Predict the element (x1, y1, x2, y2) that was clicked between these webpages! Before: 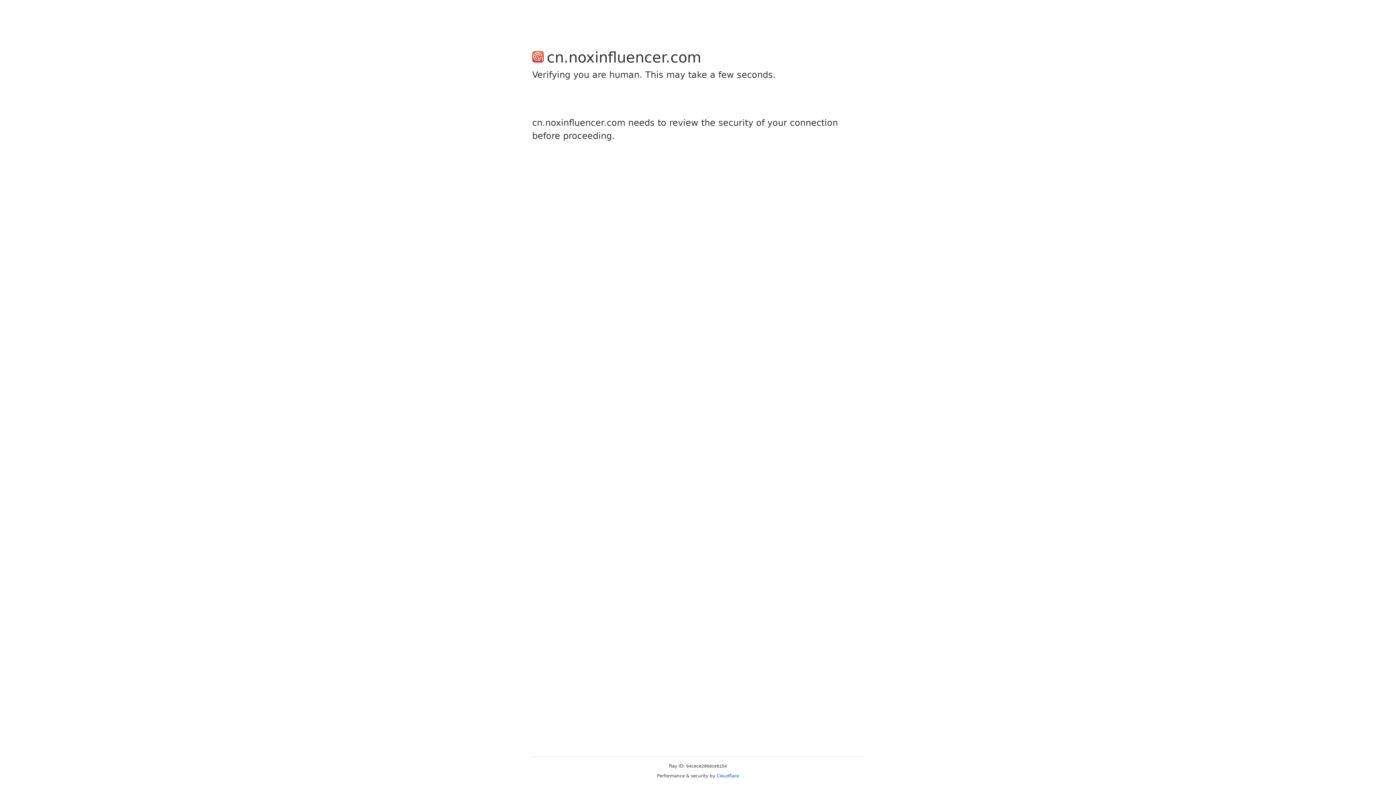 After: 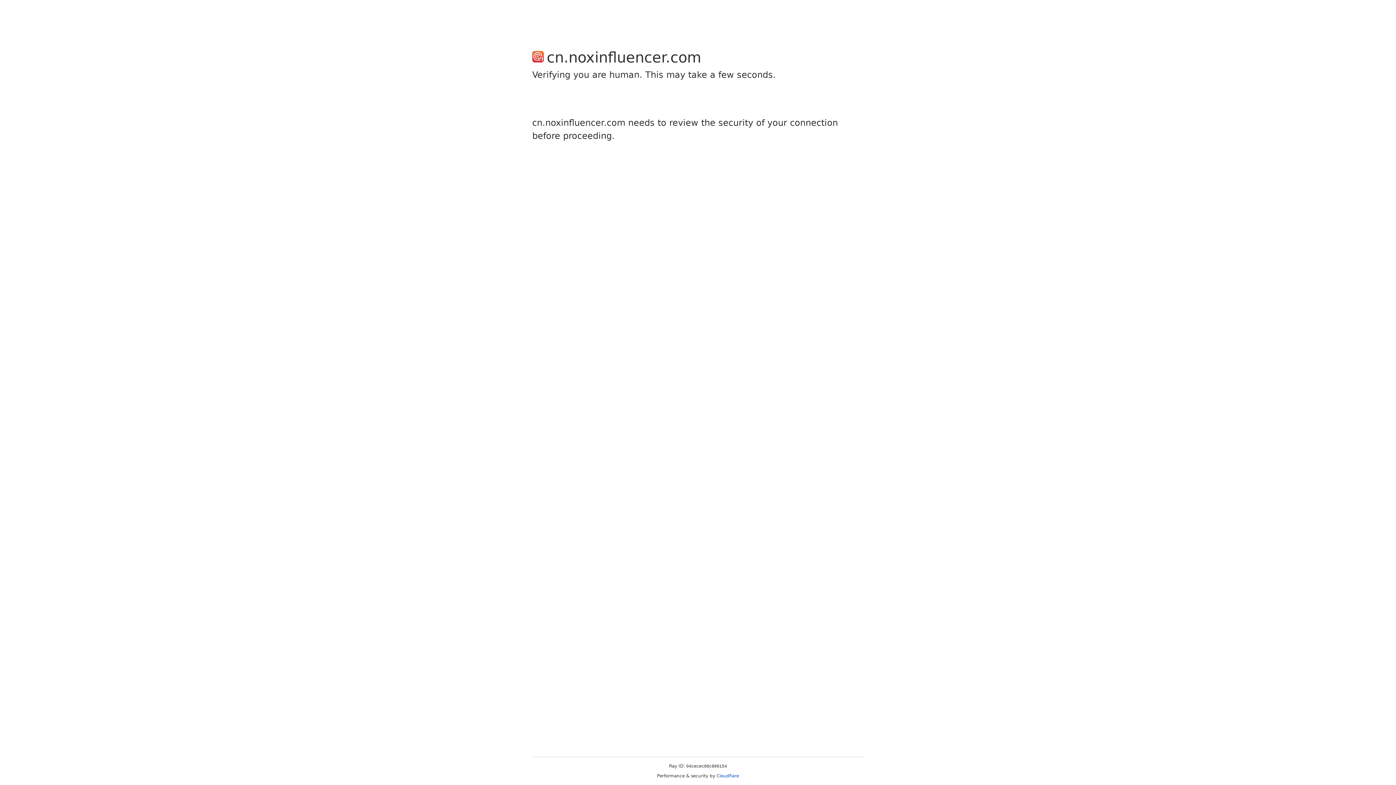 Action: label: Cloudflare bbox: (716, 773, 739, 778)